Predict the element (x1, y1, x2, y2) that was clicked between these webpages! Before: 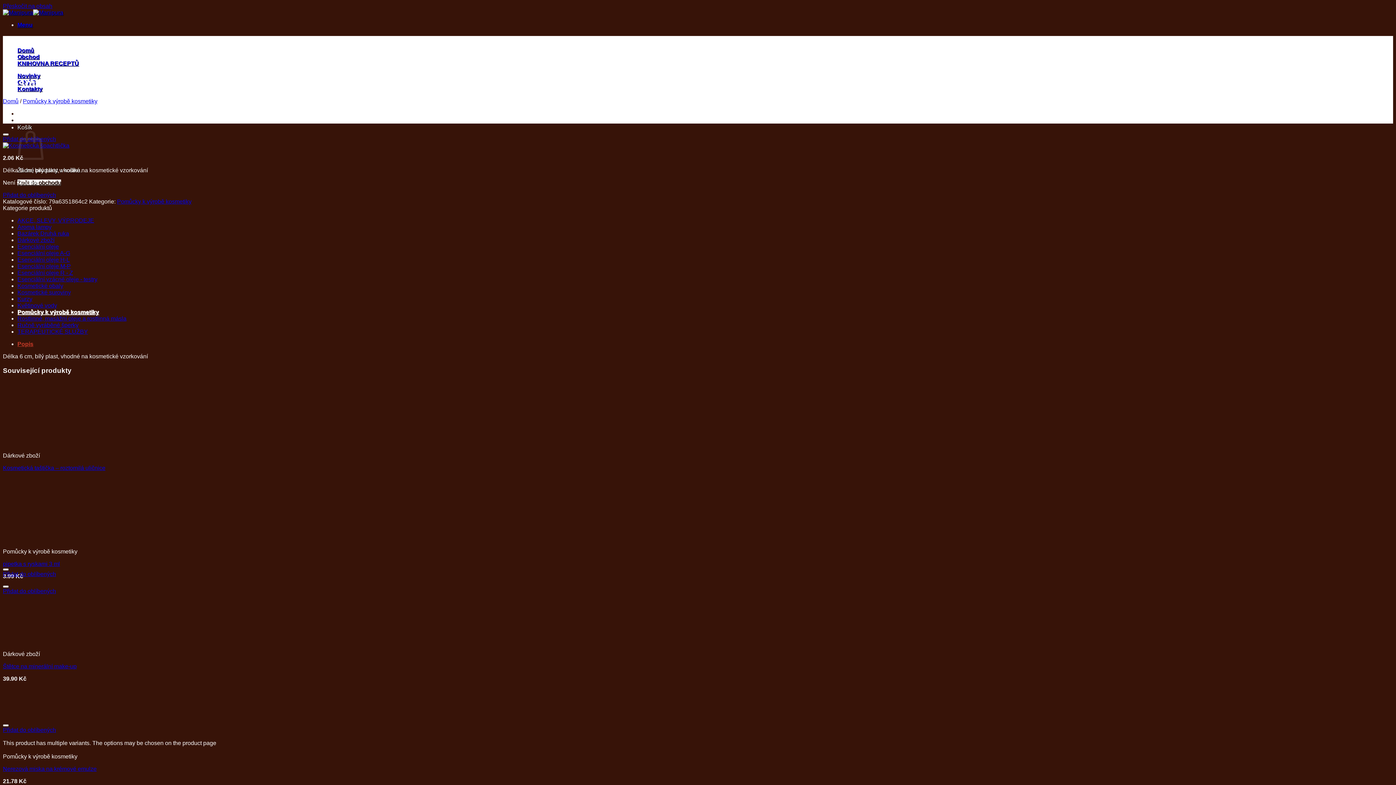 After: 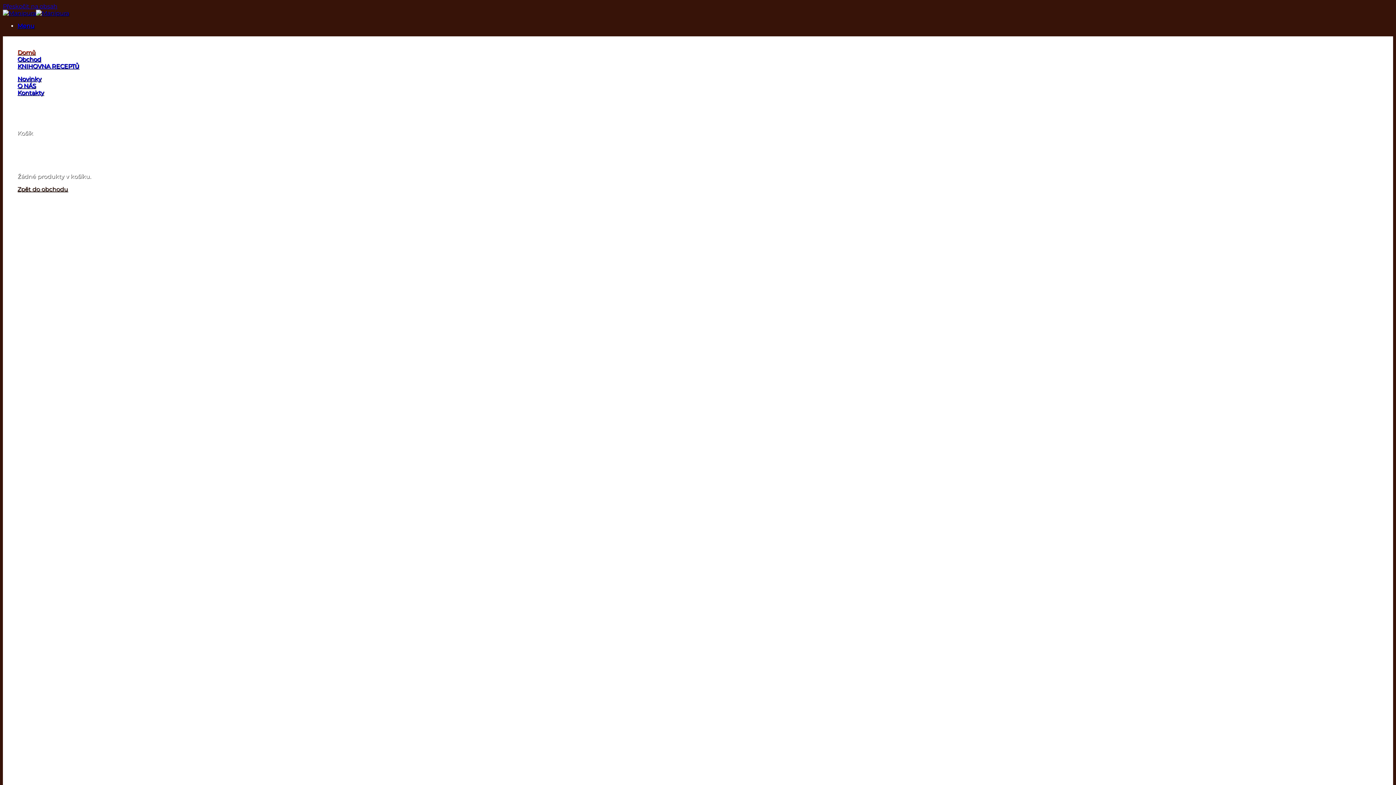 Action: bbox: (2, 98, 18, 104) label: Domů